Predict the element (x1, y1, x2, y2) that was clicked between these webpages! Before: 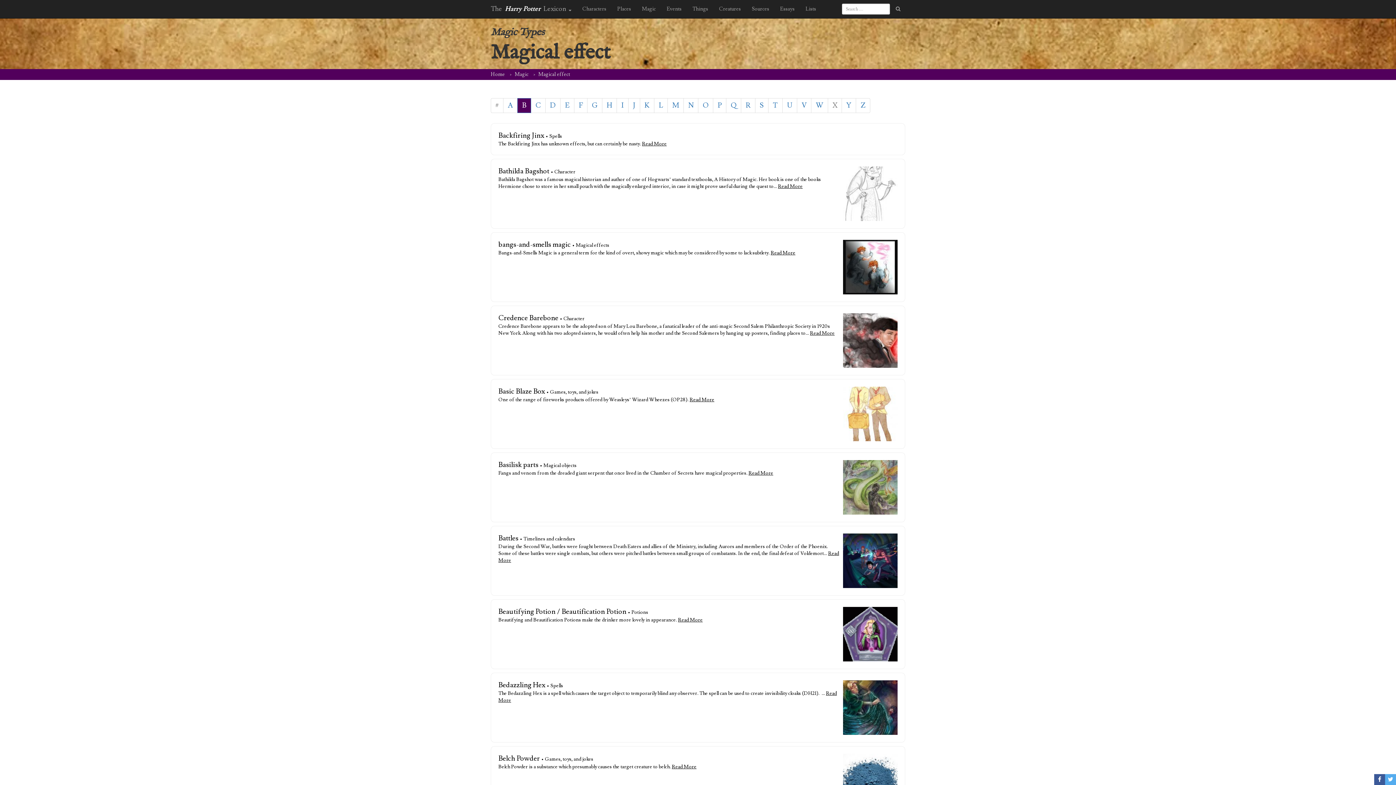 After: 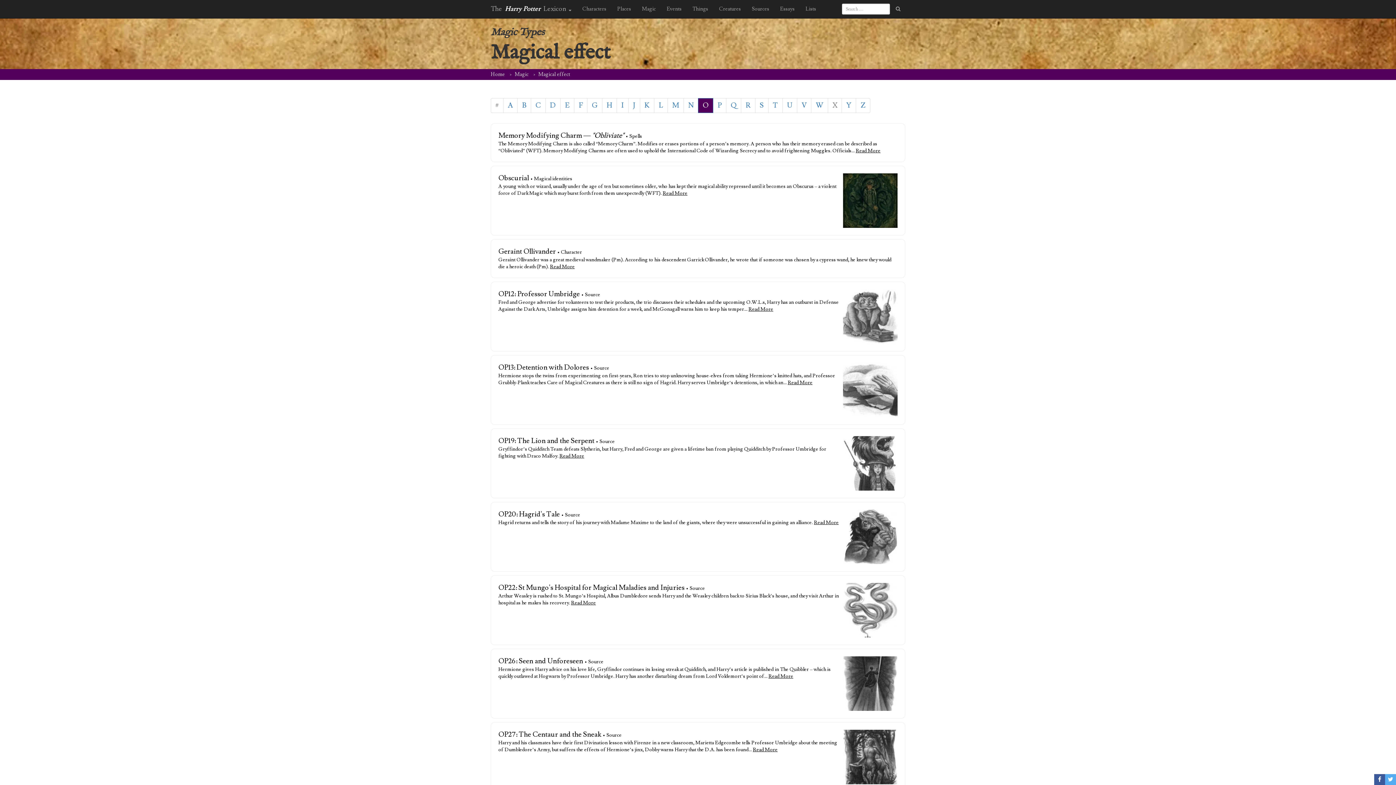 Action: label: O bbox: (698, 98, 713, 113)